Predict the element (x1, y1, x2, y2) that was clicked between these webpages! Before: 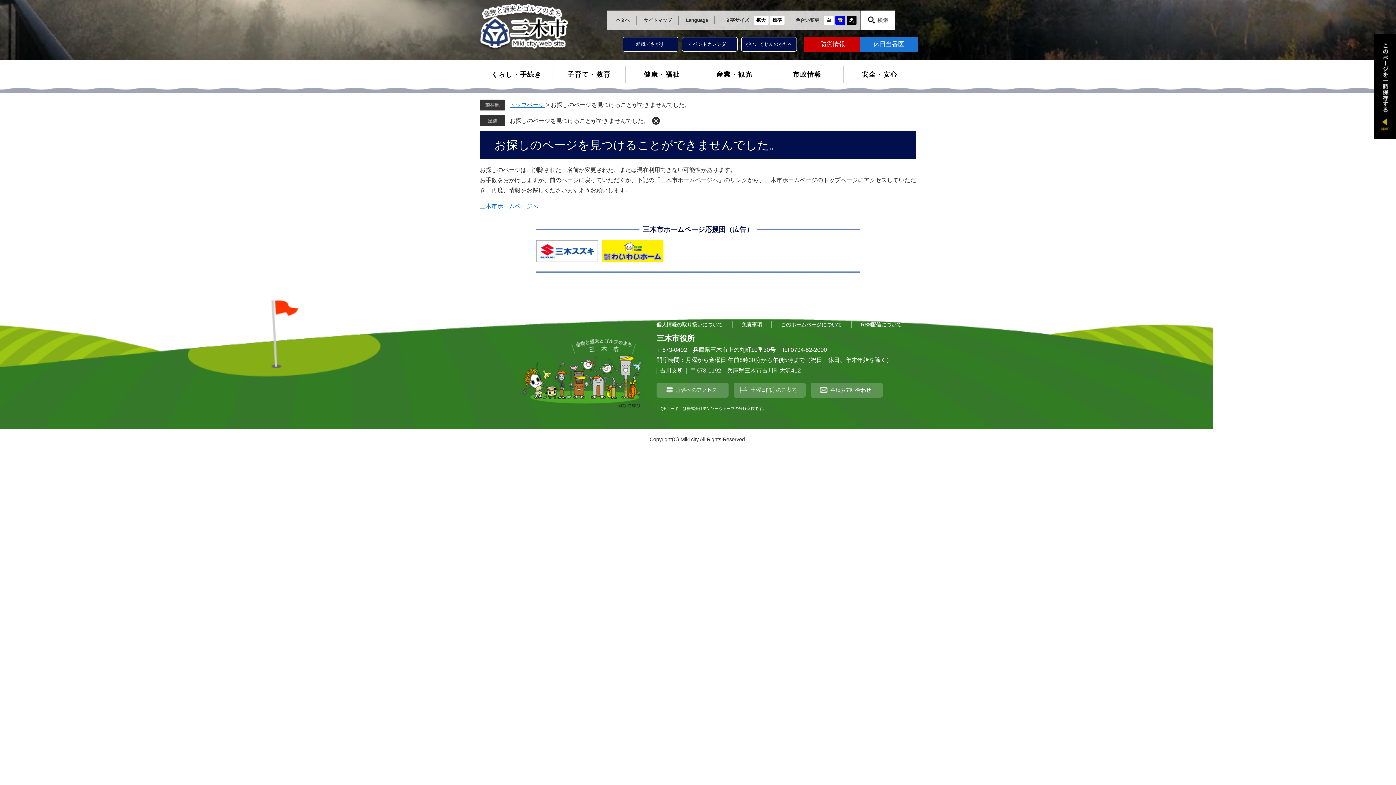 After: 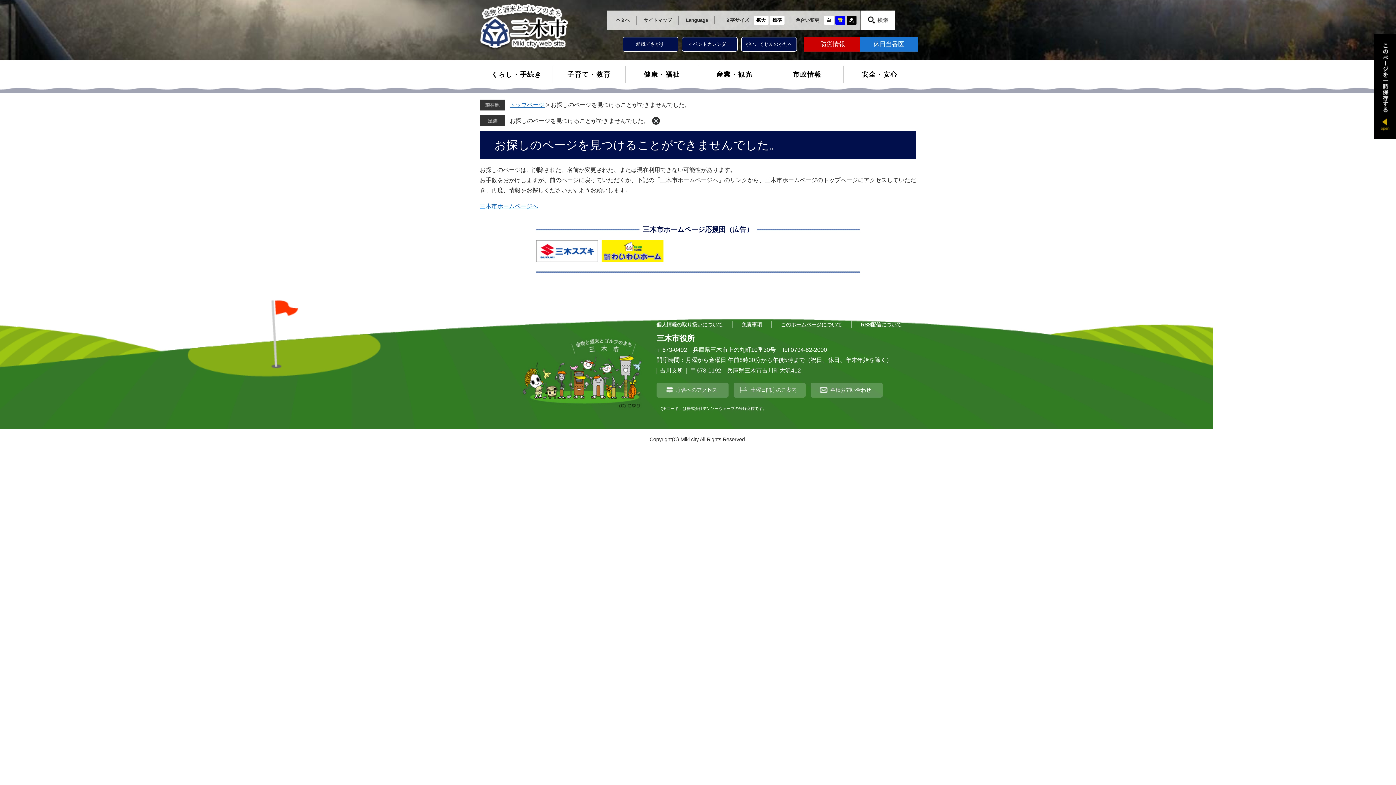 Action: bbox: (823, 15, 834, 25) label: 白